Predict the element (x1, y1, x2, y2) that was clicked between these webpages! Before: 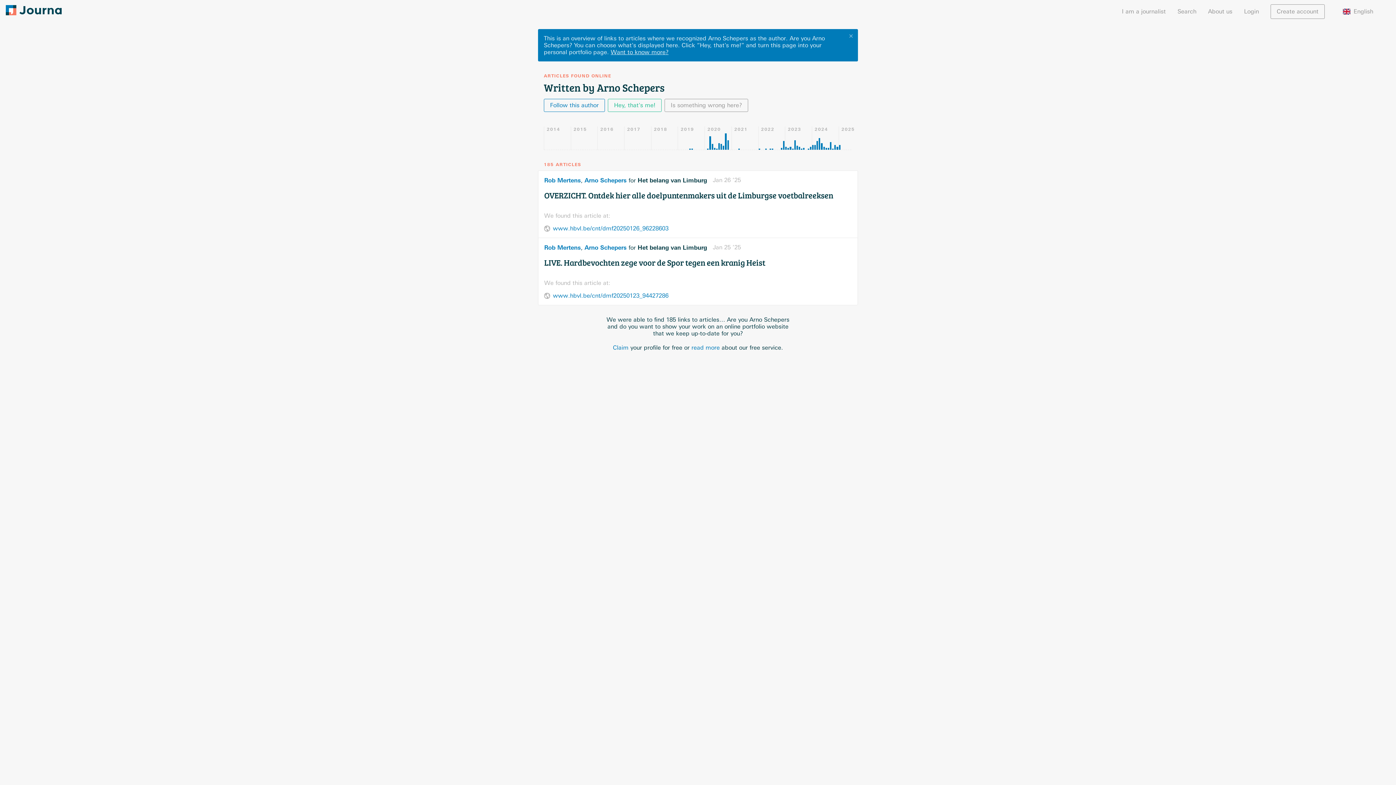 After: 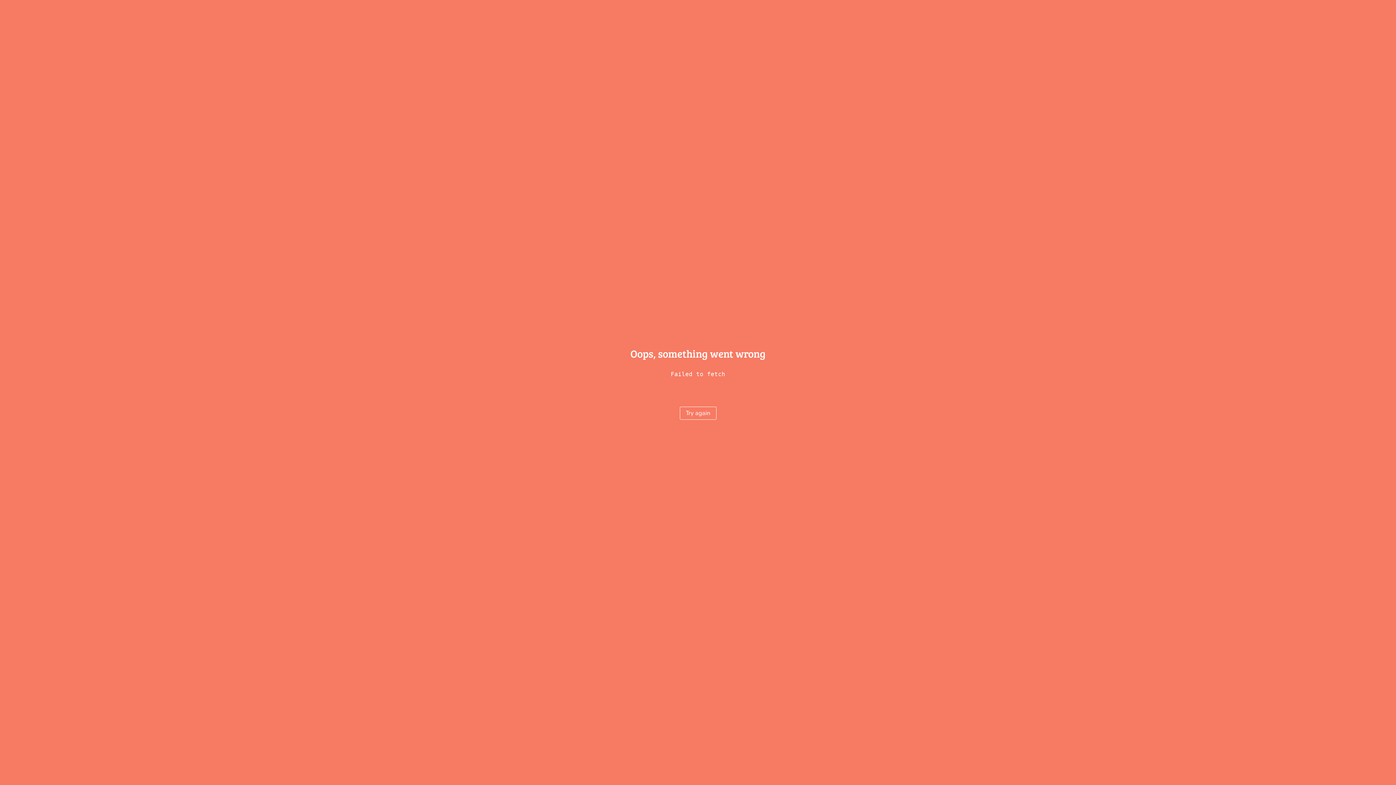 Action: label: Search bbox: (1177, 7, 1196, 15)